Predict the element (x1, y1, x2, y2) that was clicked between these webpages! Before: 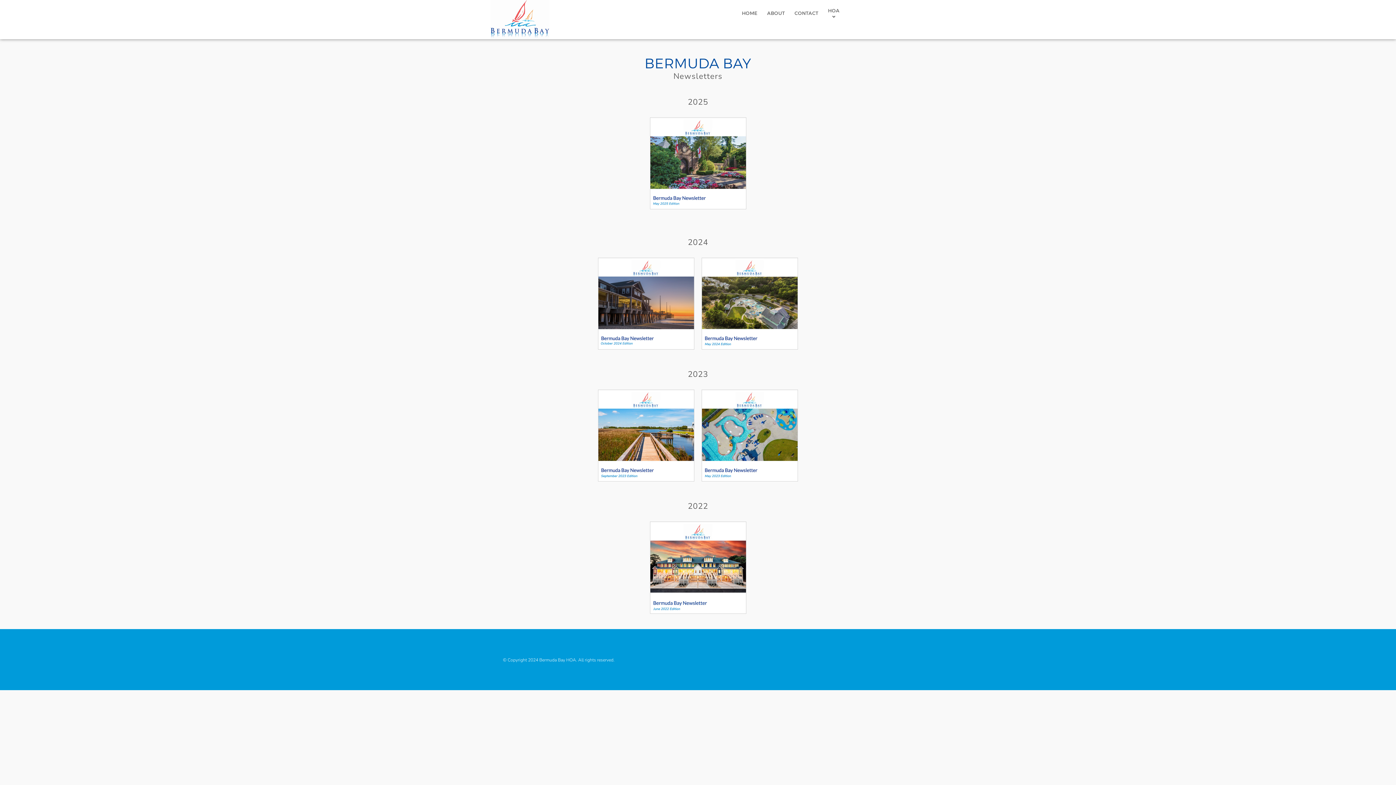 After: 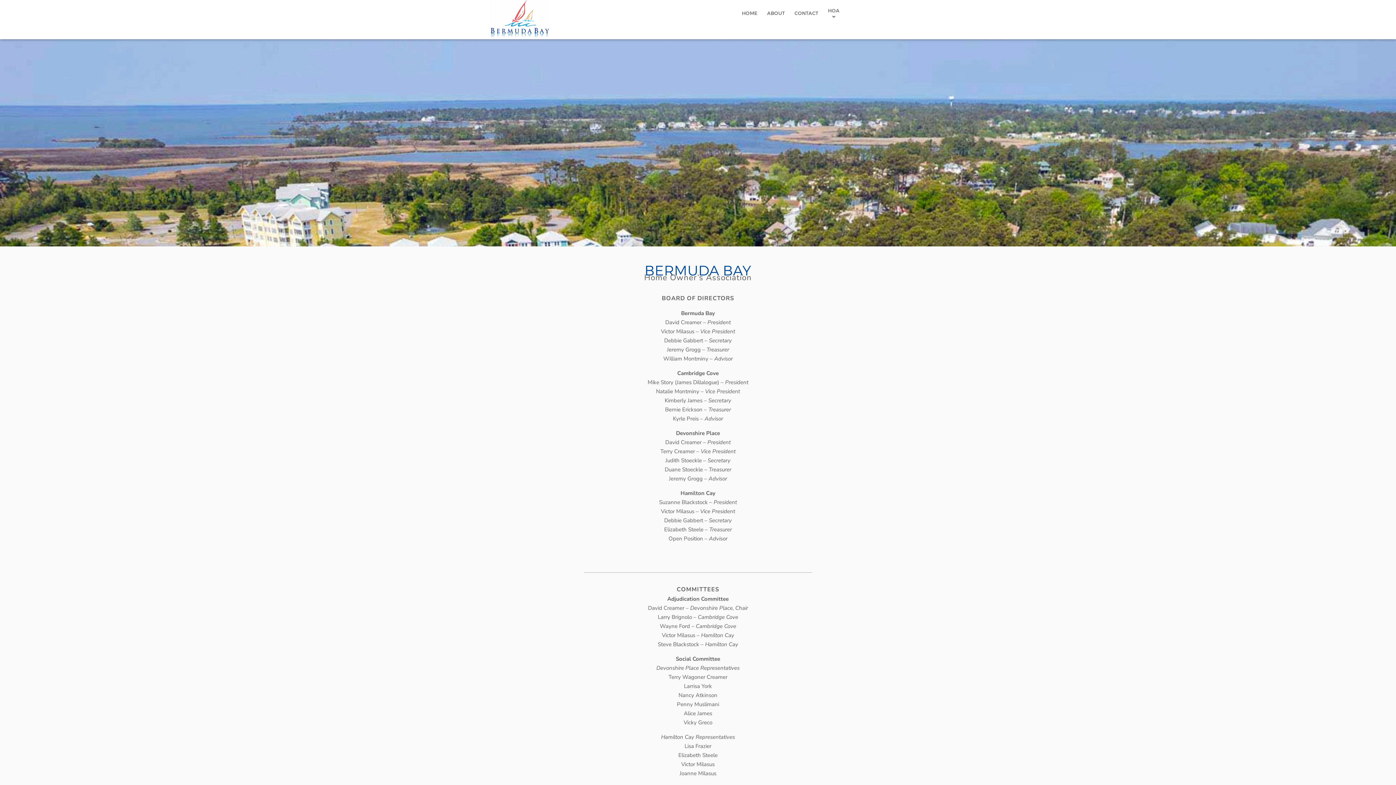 Action: label: ABOUT bbox: (767, 6, 785, 19)